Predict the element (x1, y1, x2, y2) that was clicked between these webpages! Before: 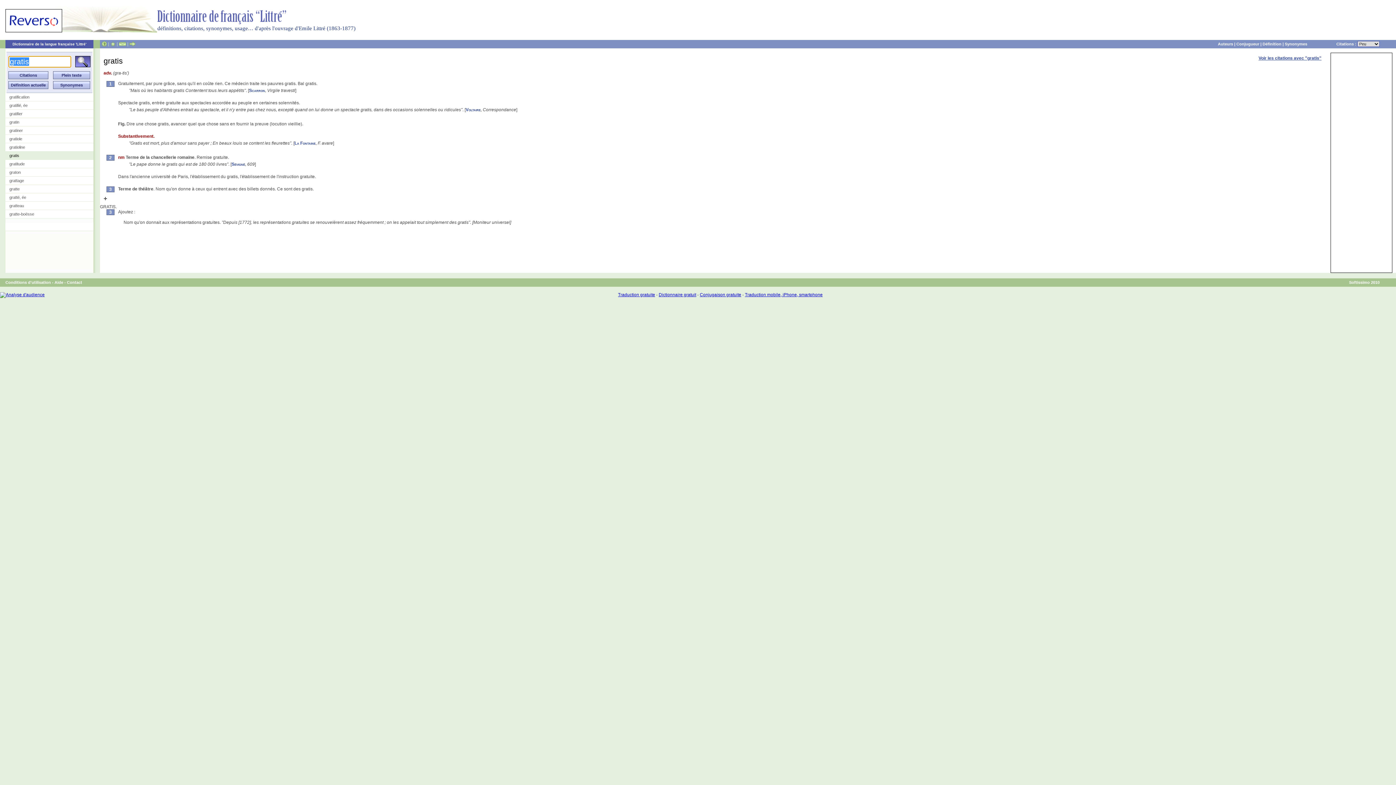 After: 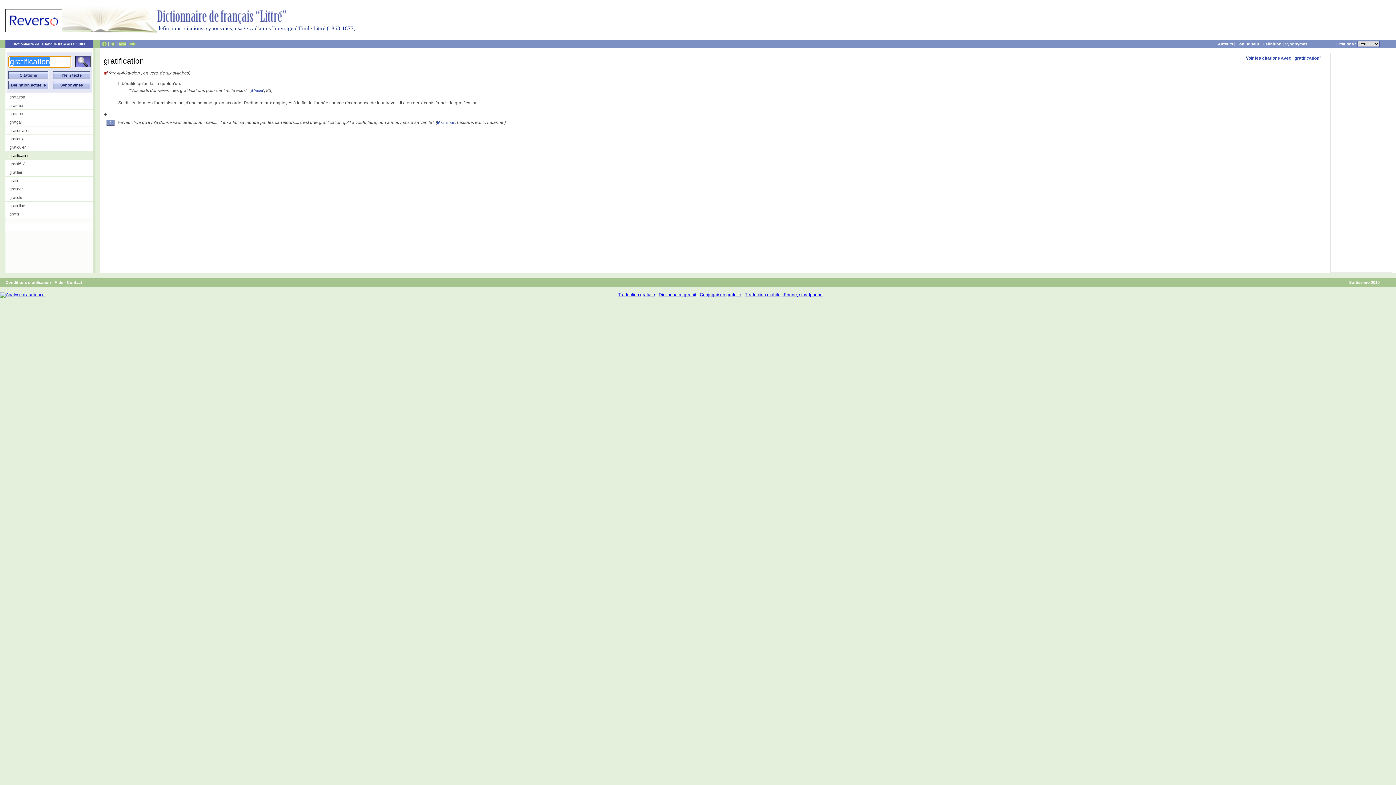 Action: bbox: (5, 93, 93, 101) label: gratification